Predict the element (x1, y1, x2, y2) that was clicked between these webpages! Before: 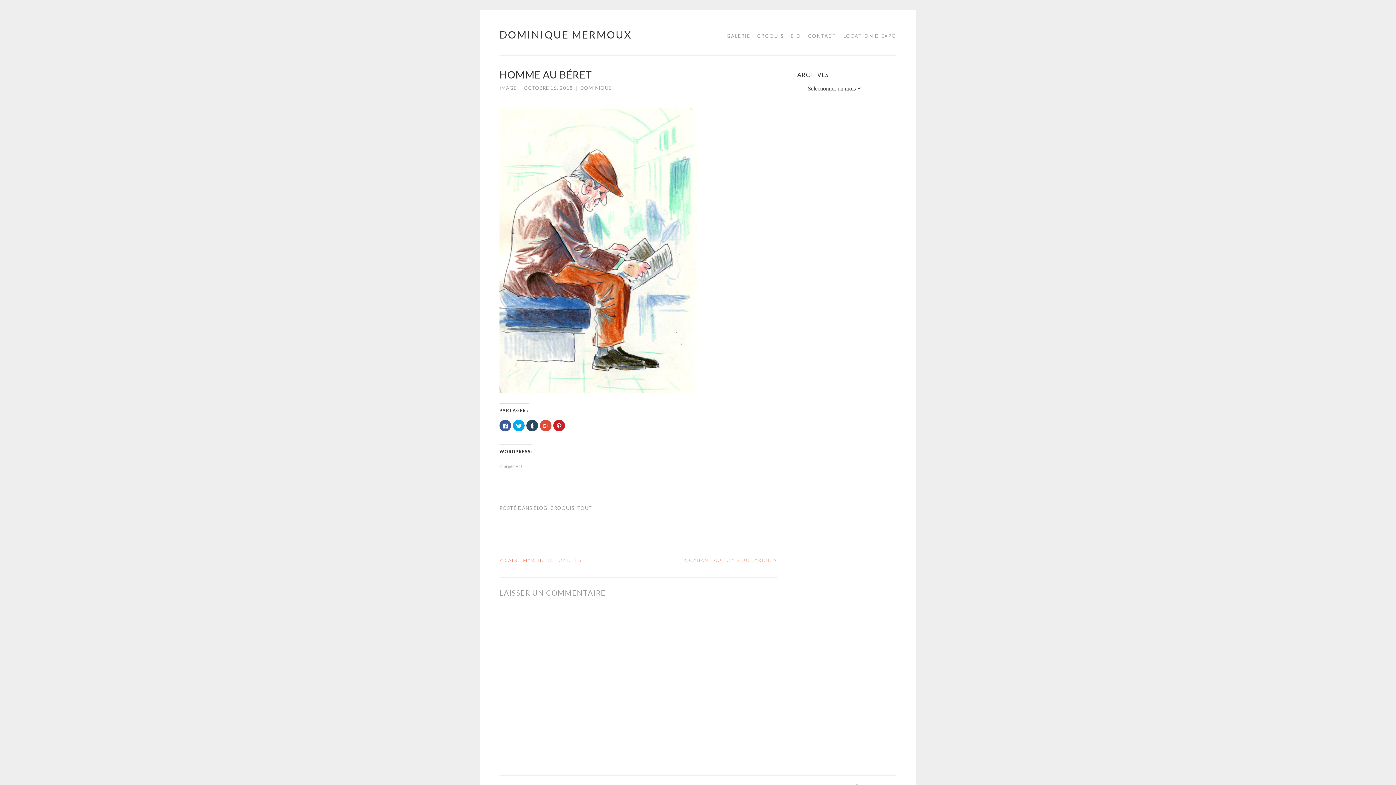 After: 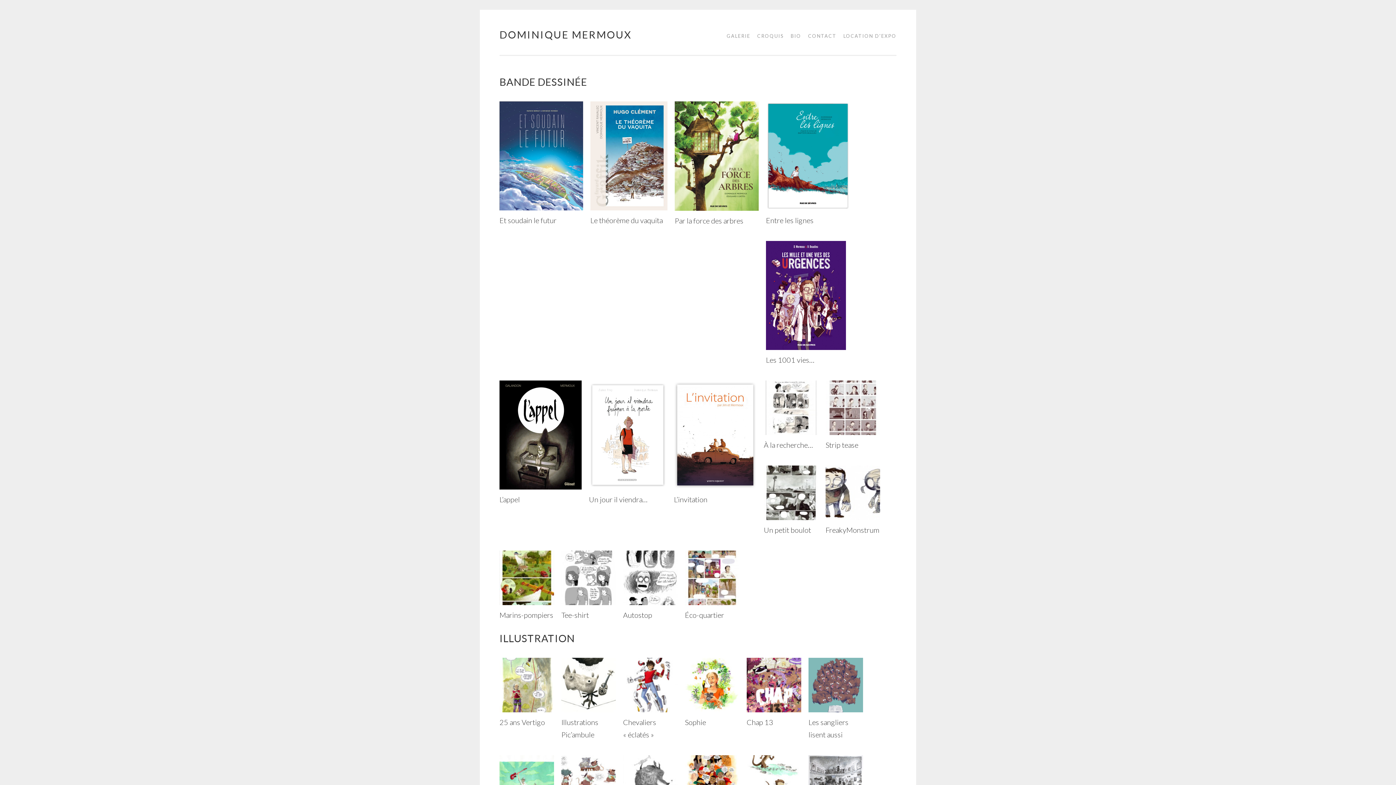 Action: label: GALERIE bbox: (721, 29, 750, 42)